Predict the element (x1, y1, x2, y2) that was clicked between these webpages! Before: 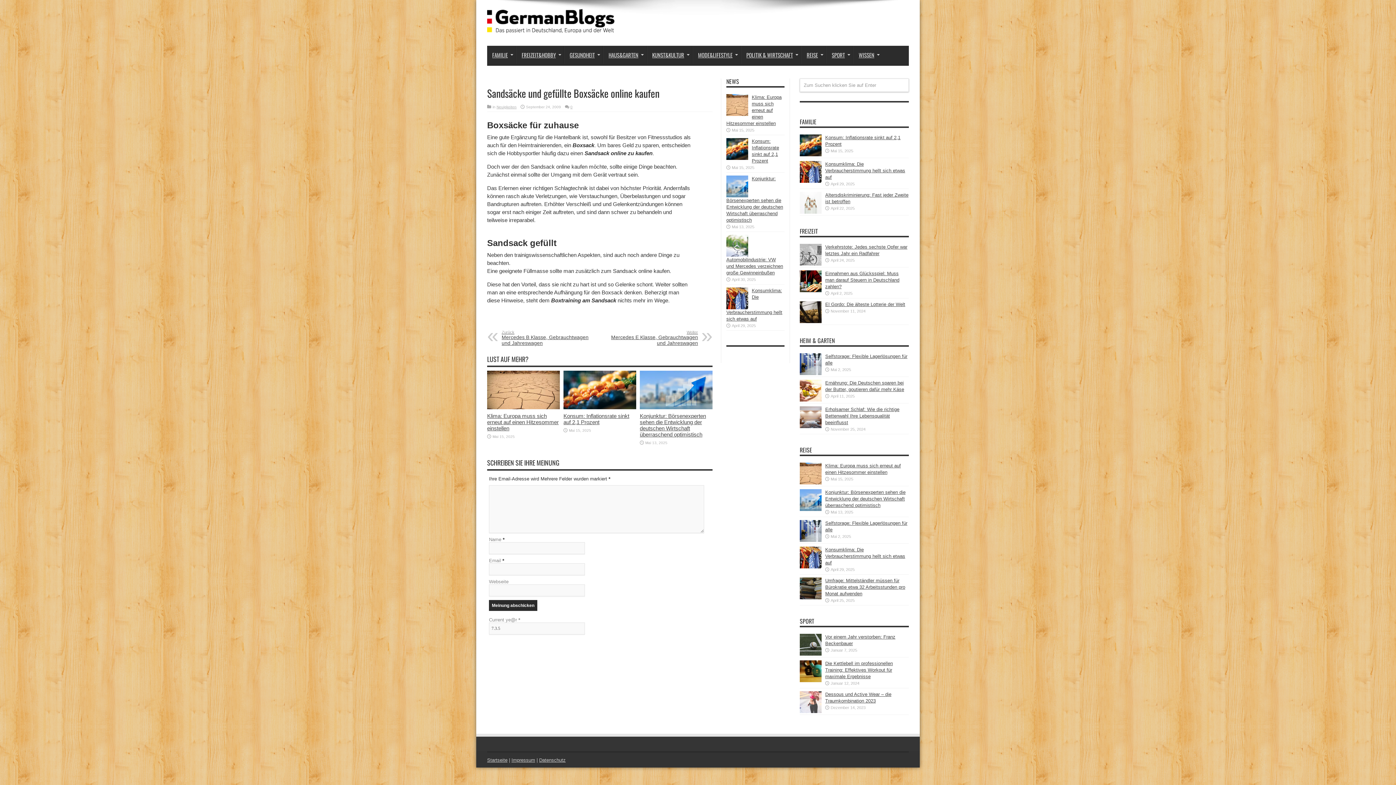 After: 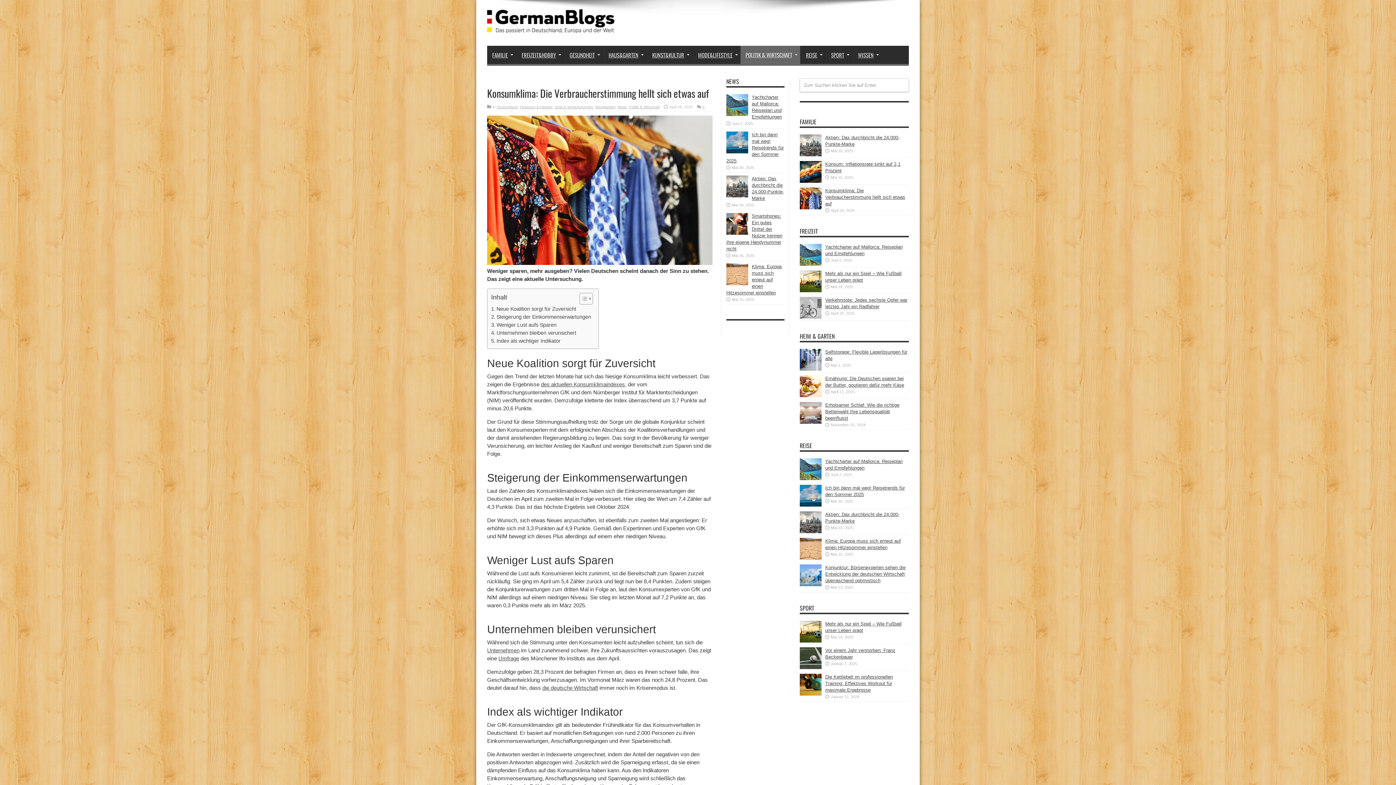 Action: bbox: (800, 178, 821, 184)